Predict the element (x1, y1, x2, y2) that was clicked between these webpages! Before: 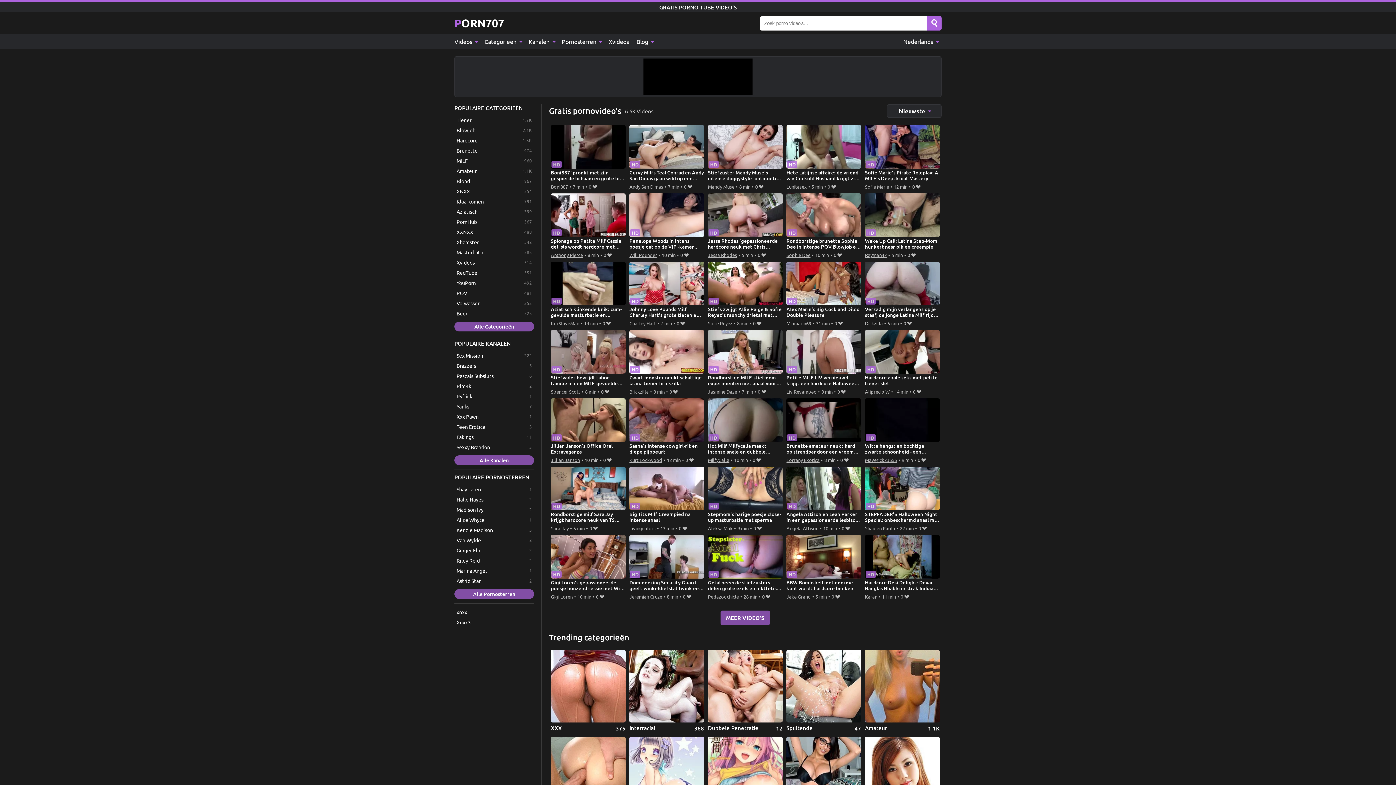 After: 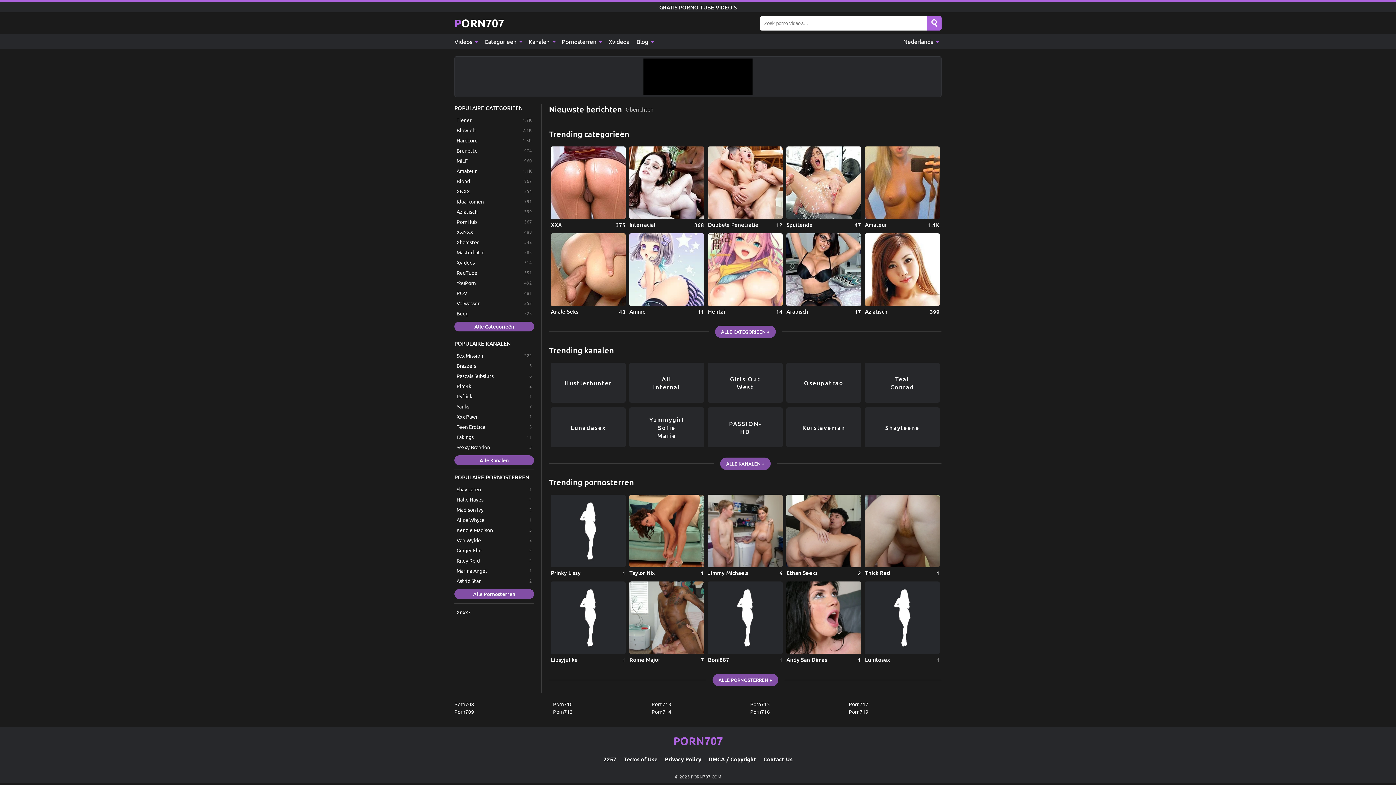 Action: bbox: (632, 34, 656, 49) label: Blog 